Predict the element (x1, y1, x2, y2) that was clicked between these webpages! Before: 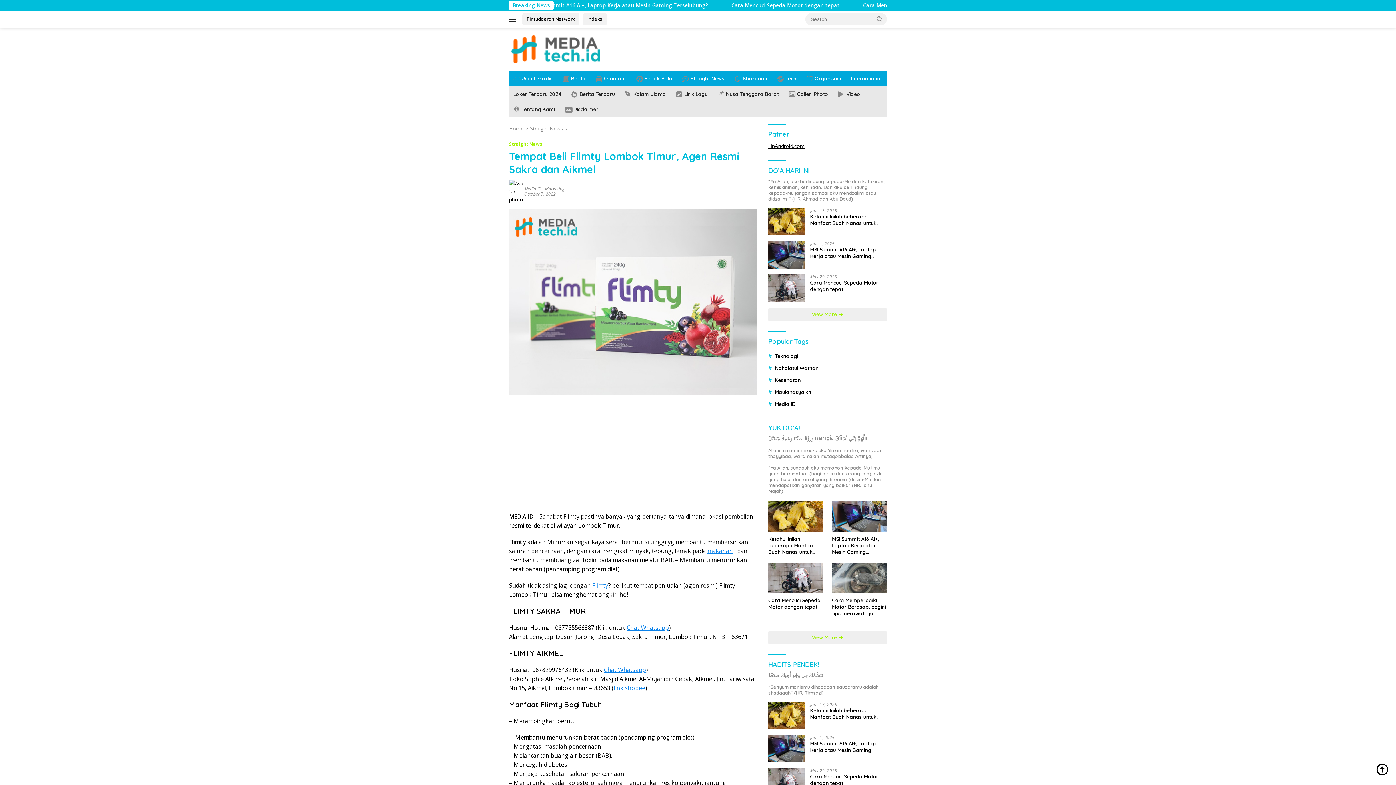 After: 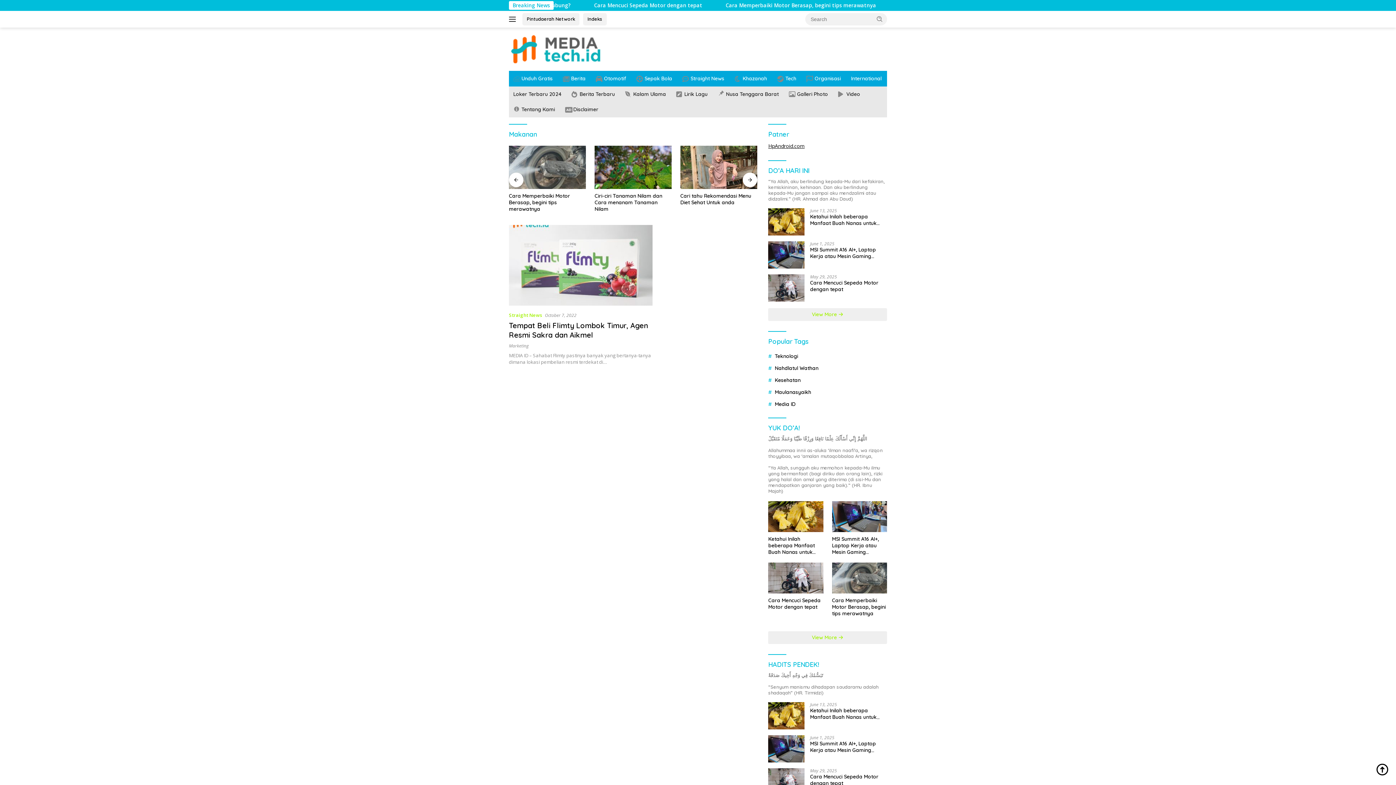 Action: label: makanan bbox: (707, 547, 733, 555)